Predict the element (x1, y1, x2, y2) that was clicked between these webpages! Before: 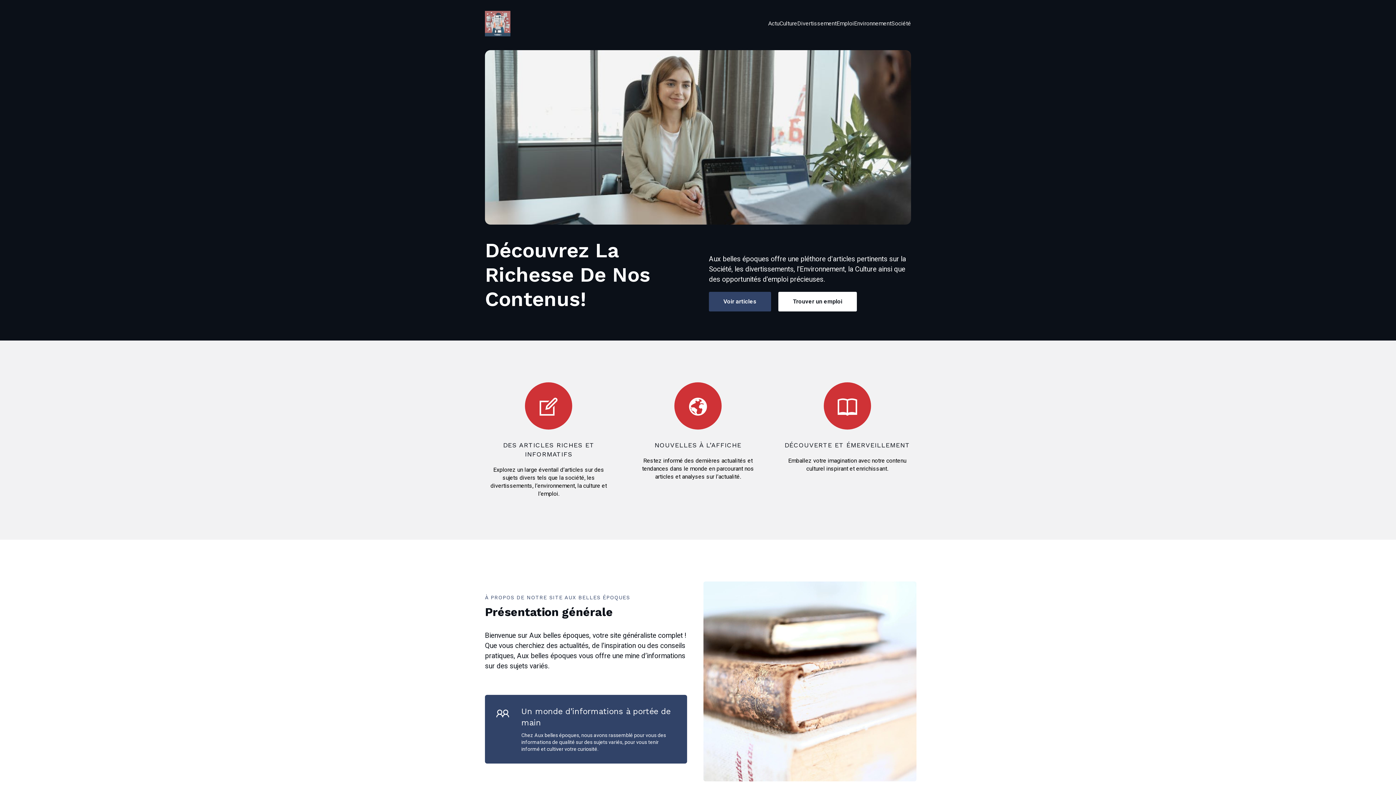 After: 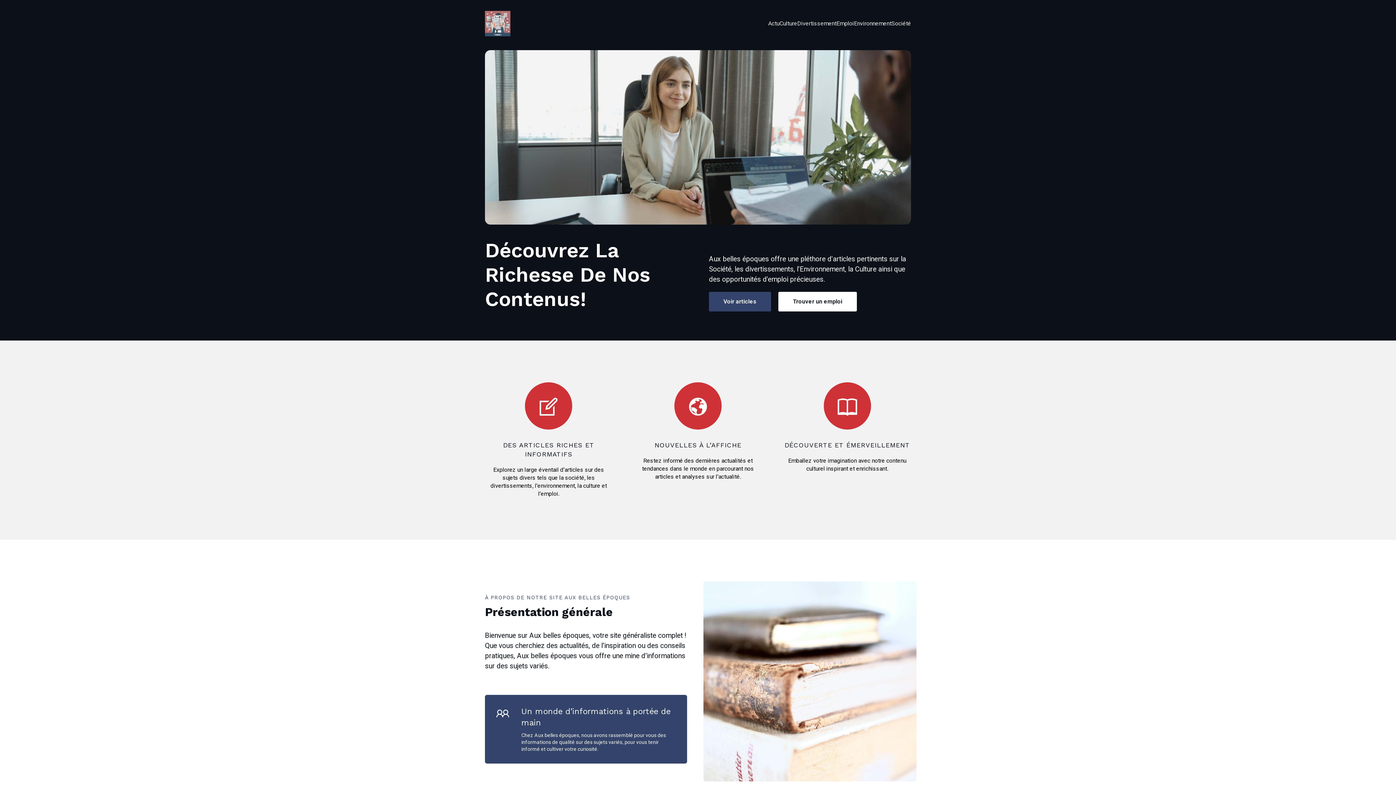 Action: bbox: (485, 10, 510, 36)